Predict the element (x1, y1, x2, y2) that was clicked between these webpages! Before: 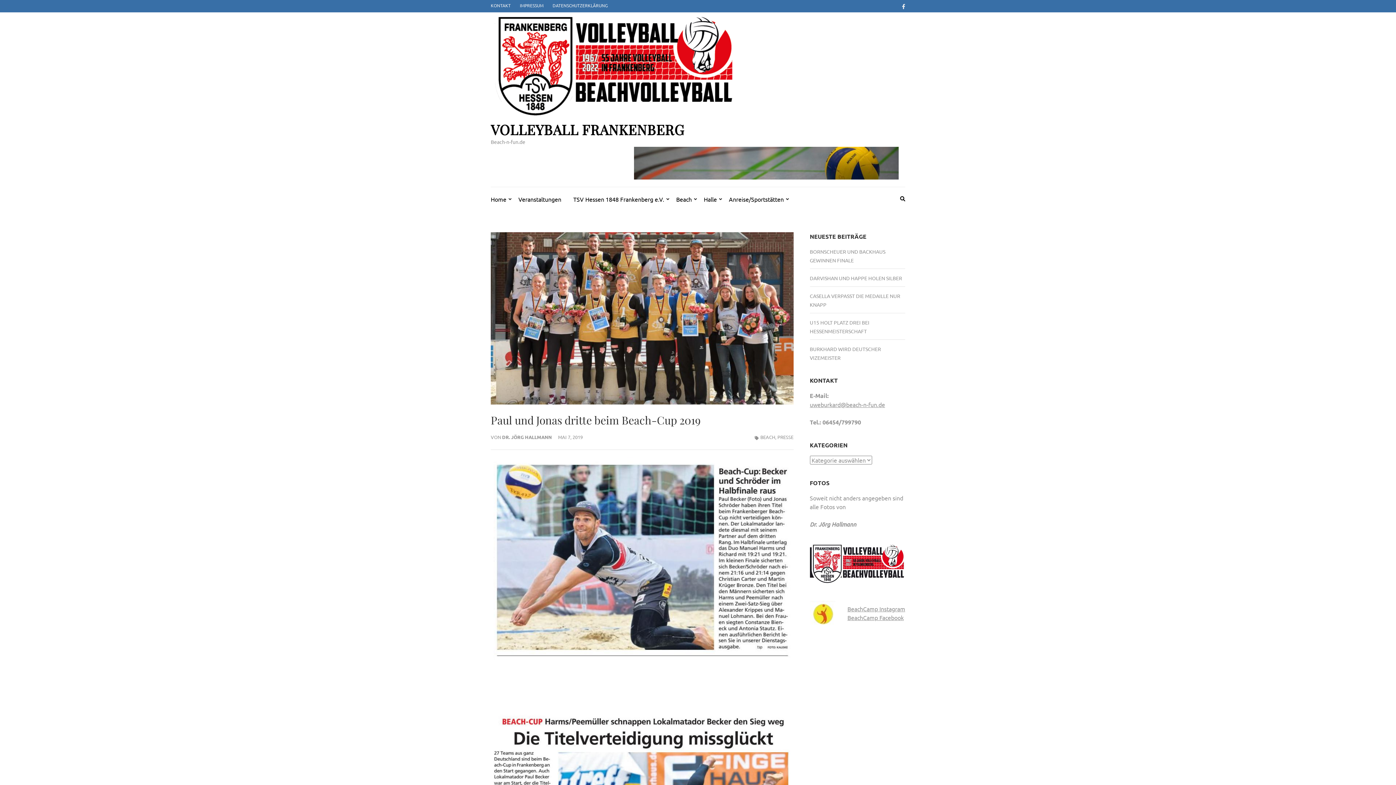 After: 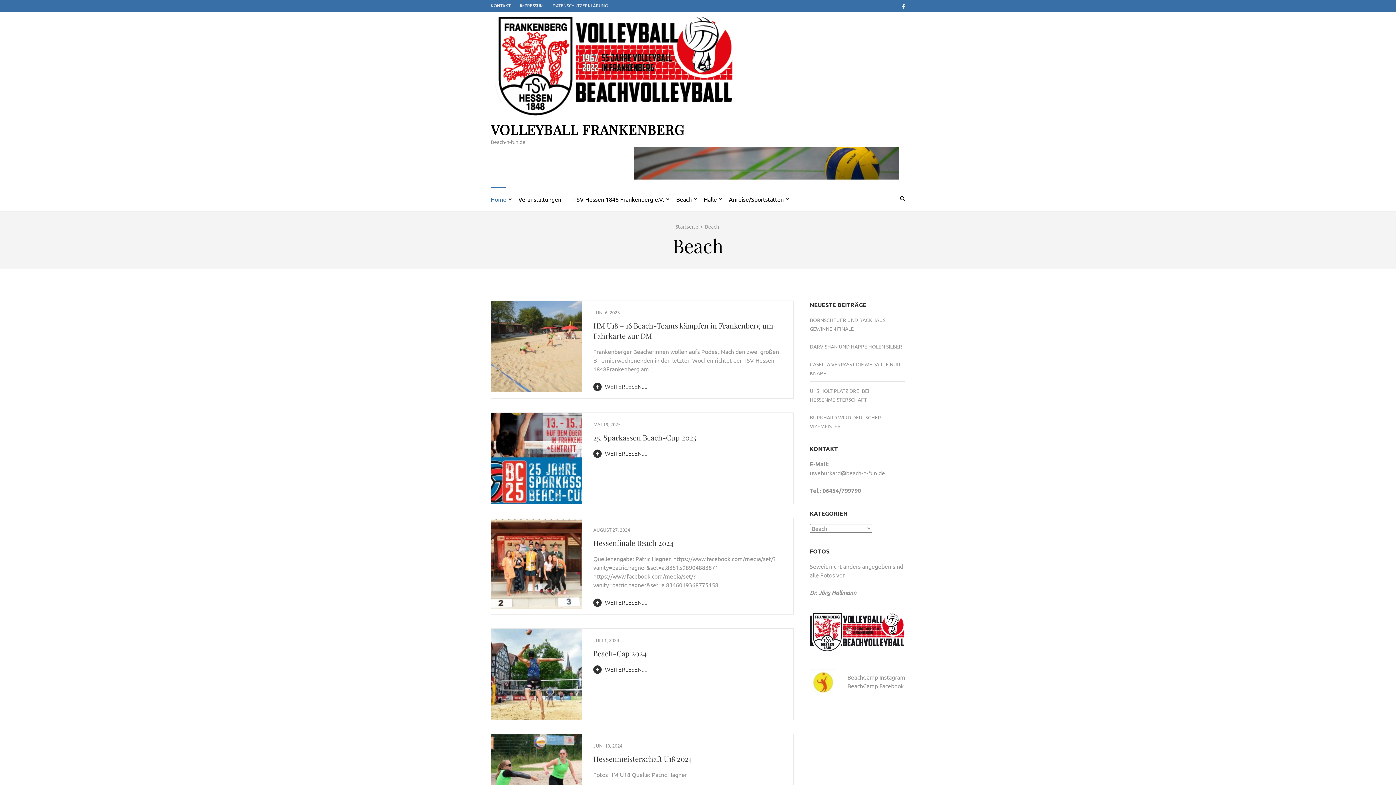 Action: bbox: (760, 434, 775, 440) label: BEACH